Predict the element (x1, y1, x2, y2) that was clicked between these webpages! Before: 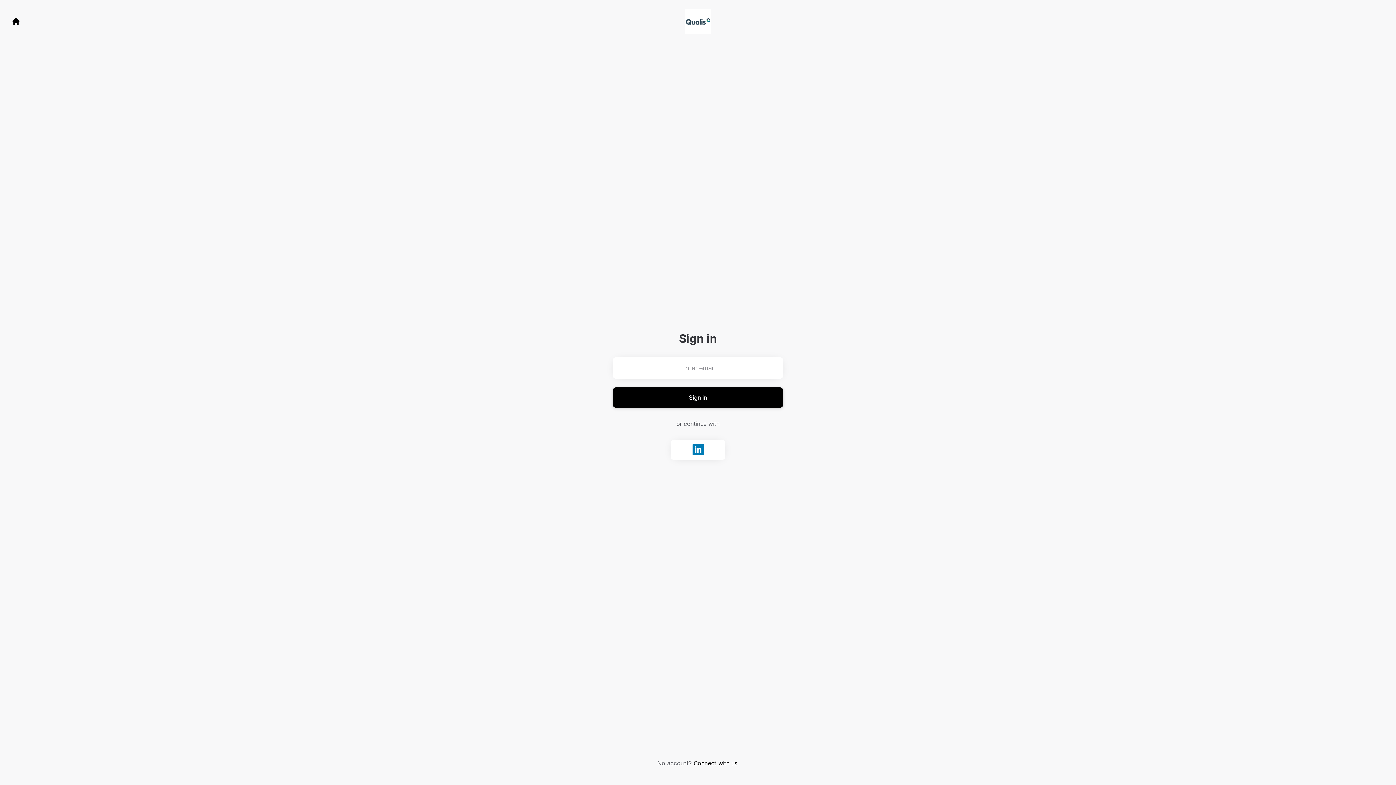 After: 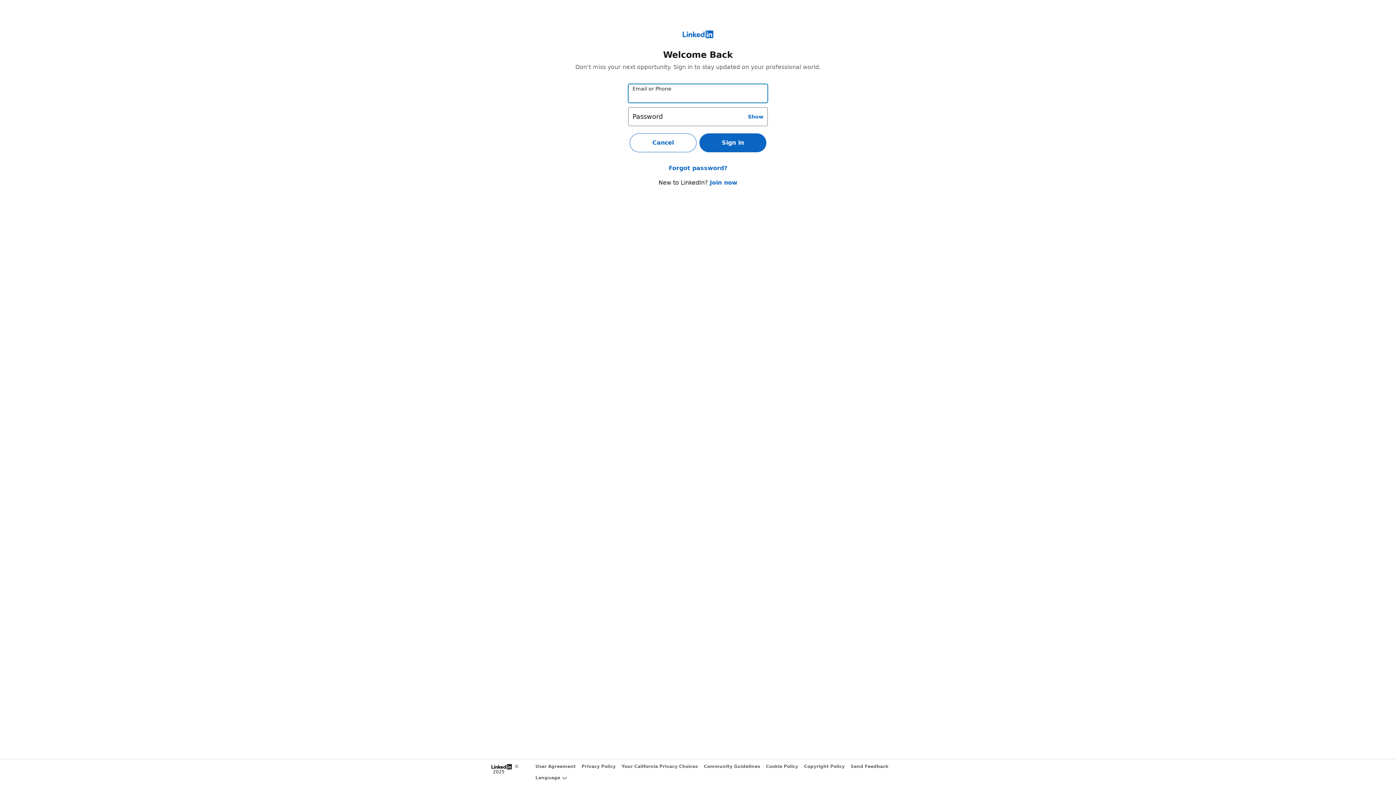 Action: label: Sign in with LinkedIn bbox: (670, 440, 725, 460)